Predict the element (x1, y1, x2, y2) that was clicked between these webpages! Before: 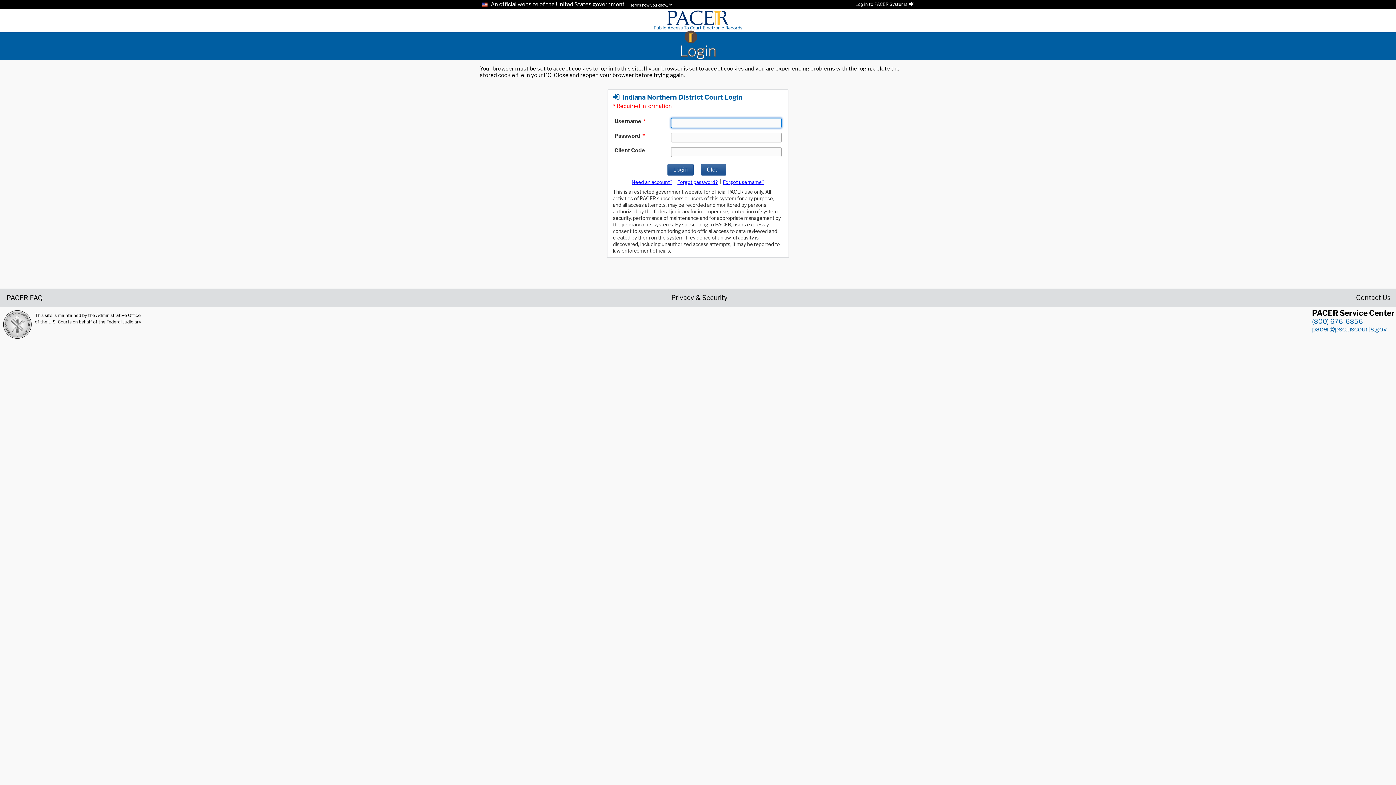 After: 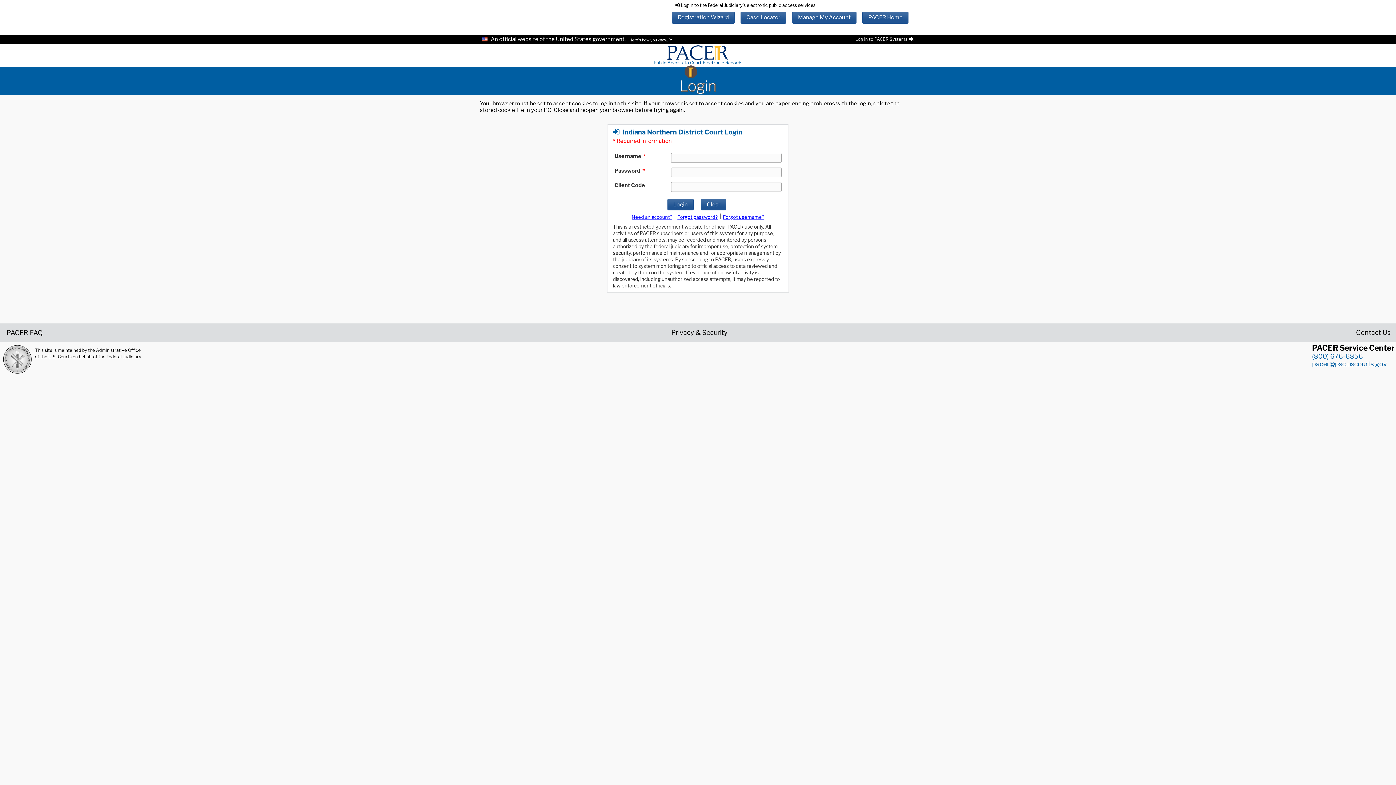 Action: bbox: (855, 1, 914, 6) label: Log in to PACER Systems